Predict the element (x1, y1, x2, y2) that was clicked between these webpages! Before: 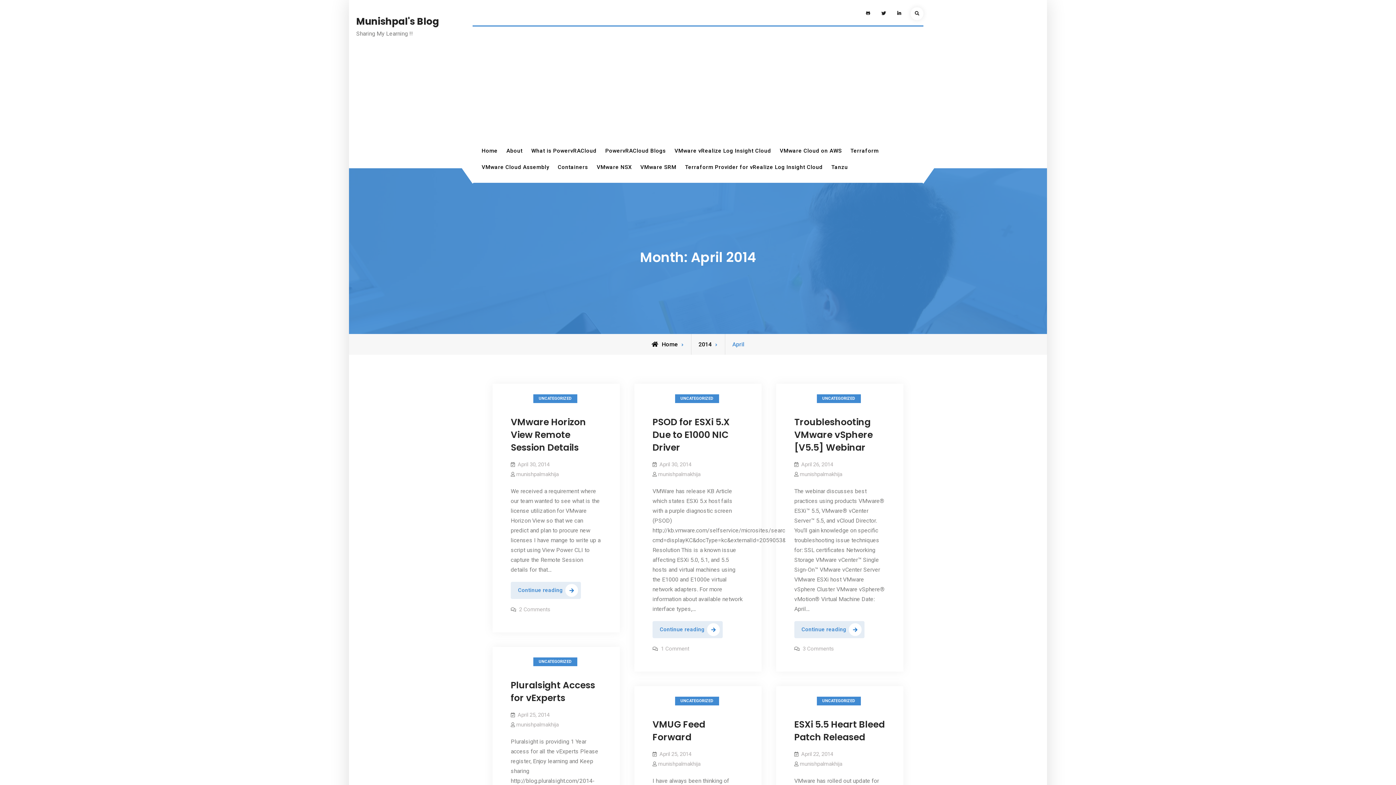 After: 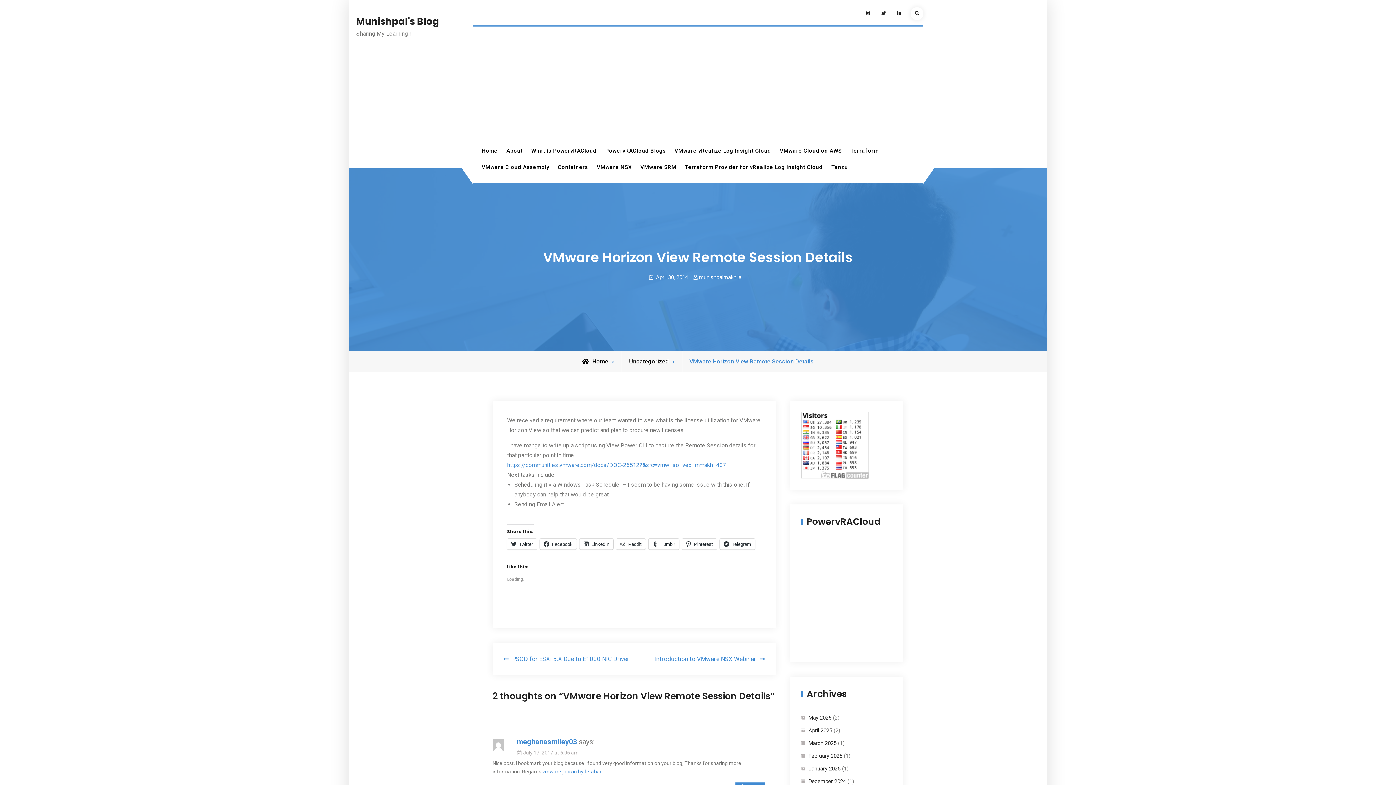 Action: bbox: (517, 461, 549, 468) label: April 30, 2014